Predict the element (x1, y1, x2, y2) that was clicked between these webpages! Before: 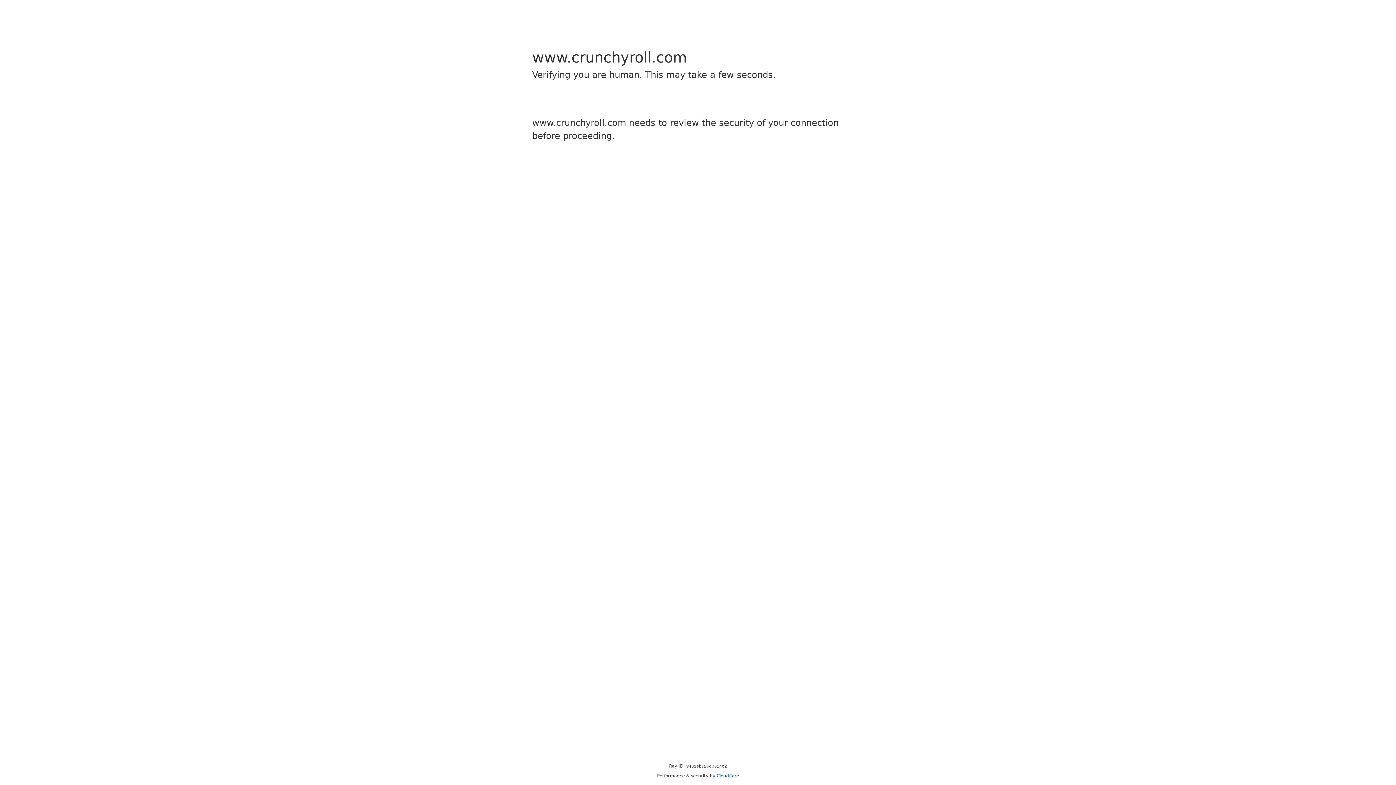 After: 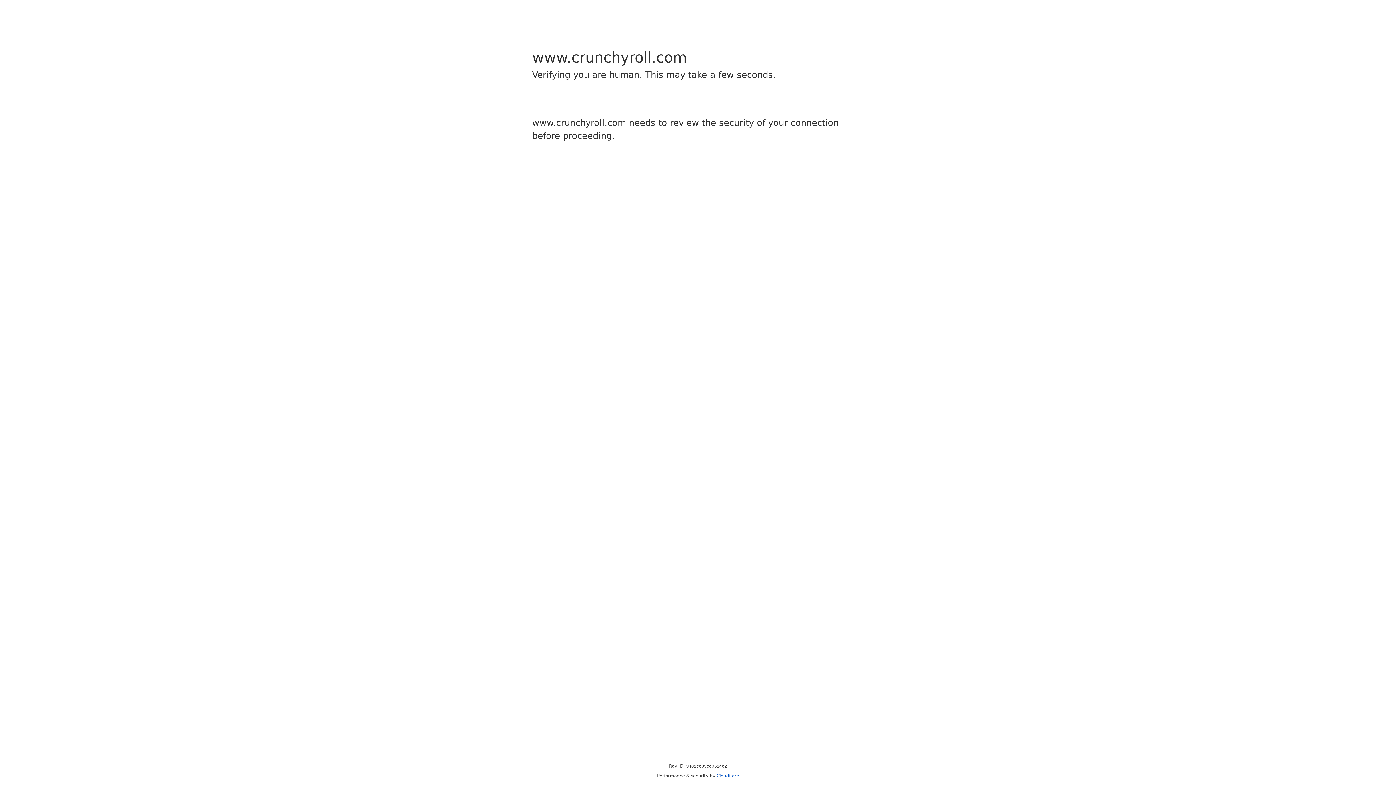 Action: bbox: (716, 773, 739, 778) label: Cloudflare